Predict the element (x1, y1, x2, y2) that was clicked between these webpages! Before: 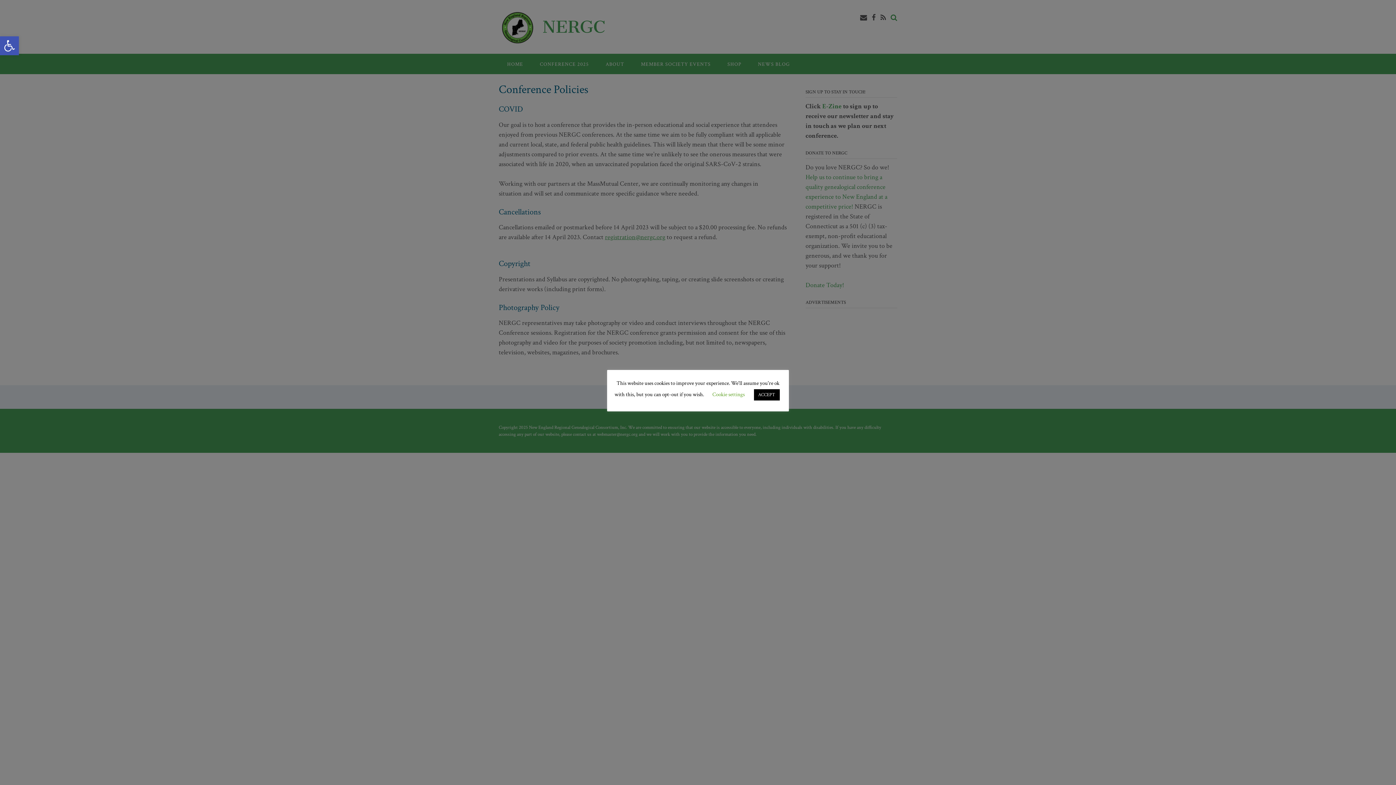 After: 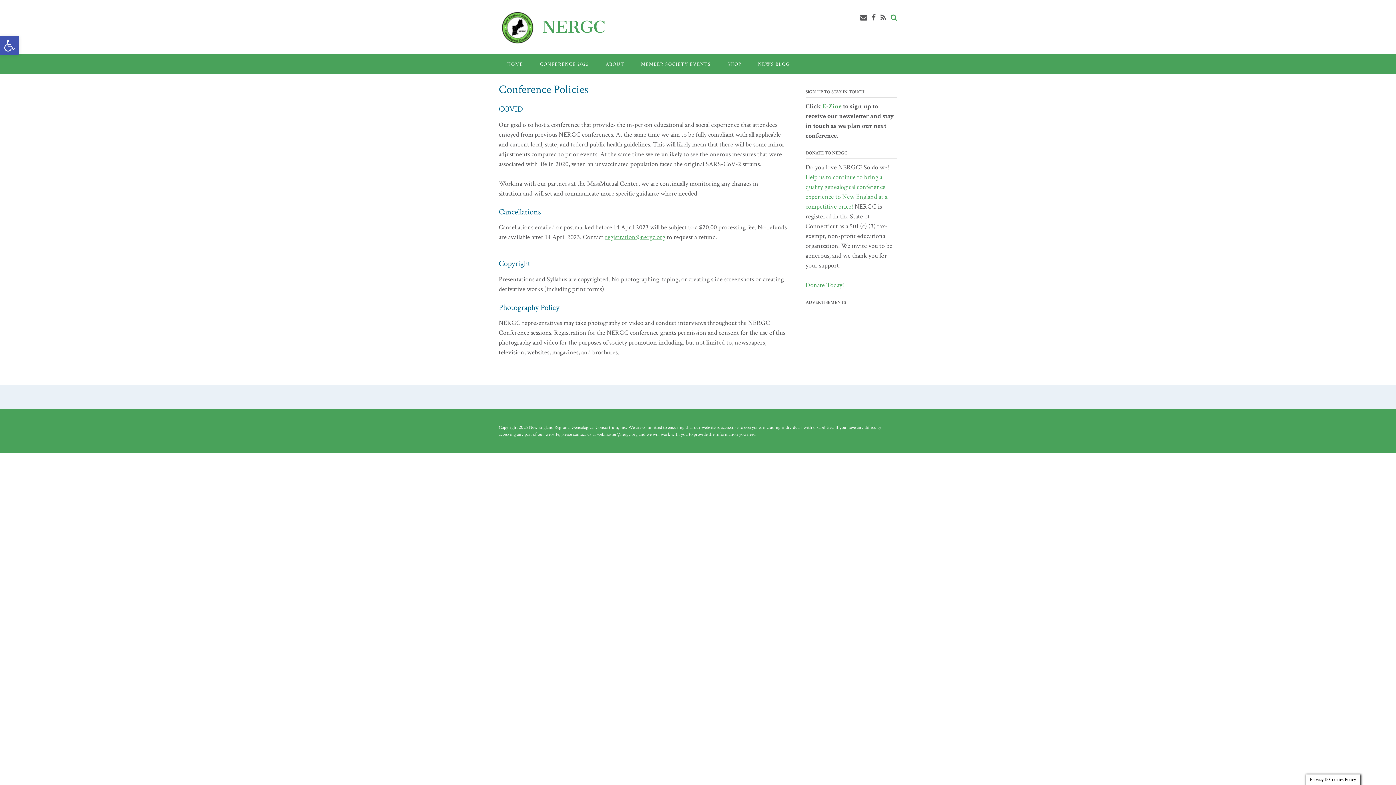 Action: label: ACCEPT bbox: (754, 389, 779, 400)